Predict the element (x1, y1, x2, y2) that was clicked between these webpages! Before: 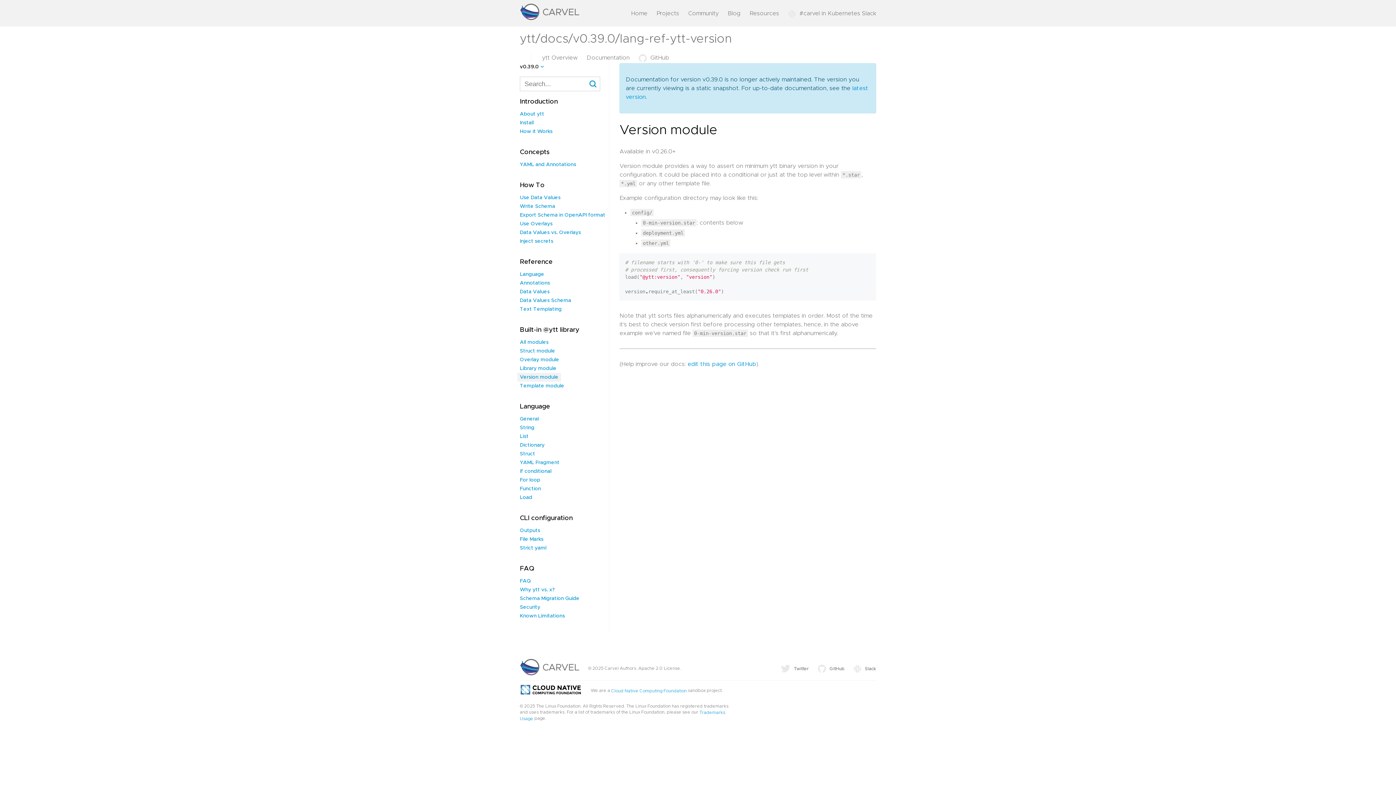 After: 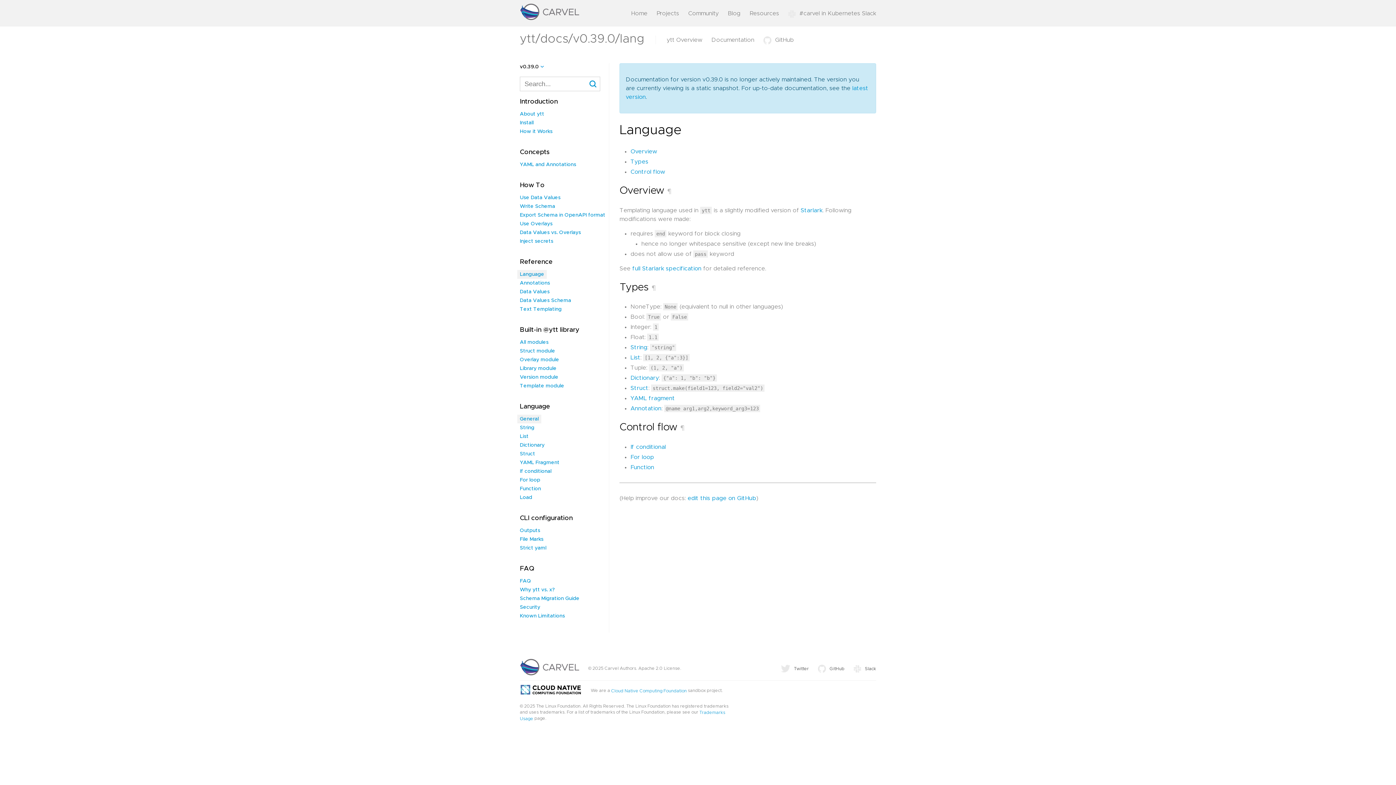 Action: label: General bbox: (520, 416, 538, 421)